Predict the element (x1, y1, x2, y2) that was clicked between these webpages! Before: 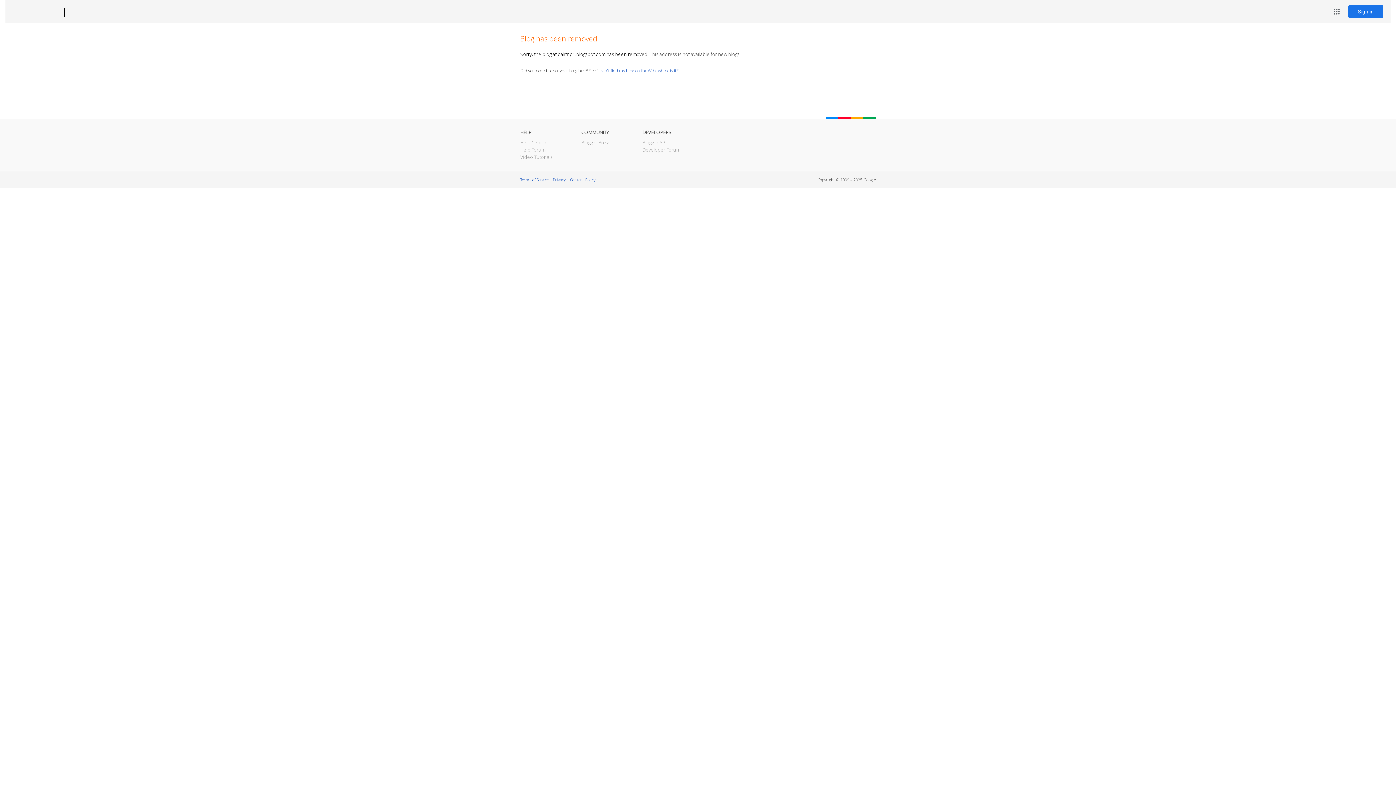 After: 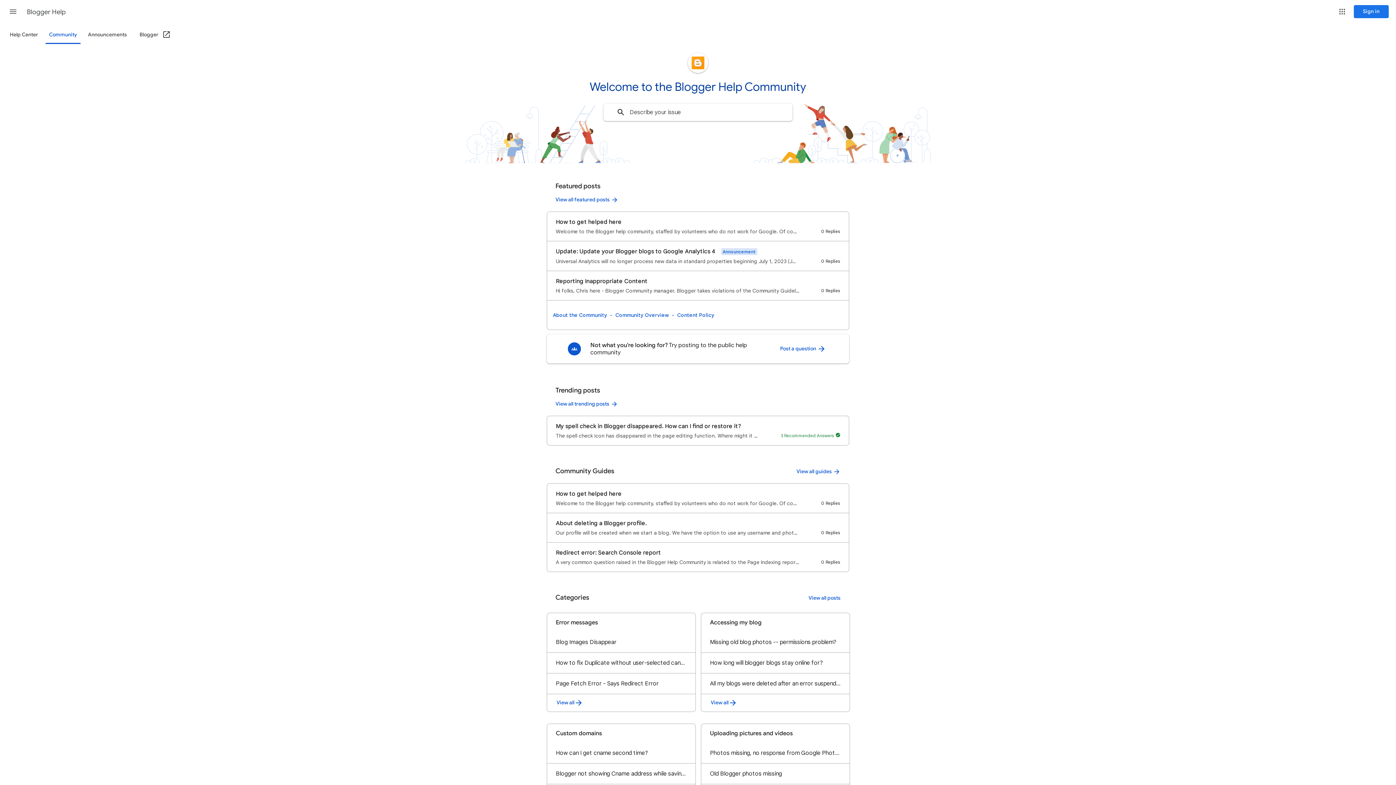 Action: bbox: (520, 146, 545, 153) label: Help Forum